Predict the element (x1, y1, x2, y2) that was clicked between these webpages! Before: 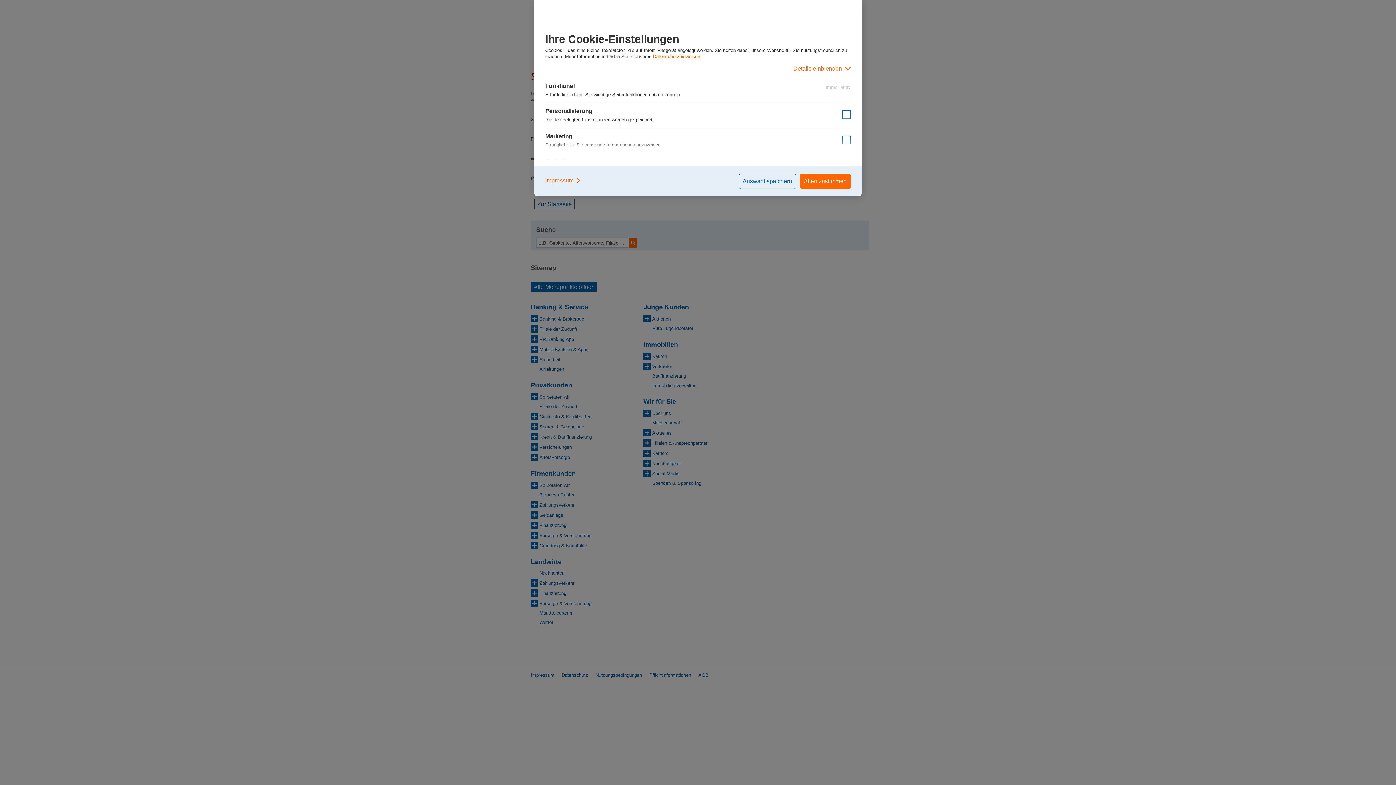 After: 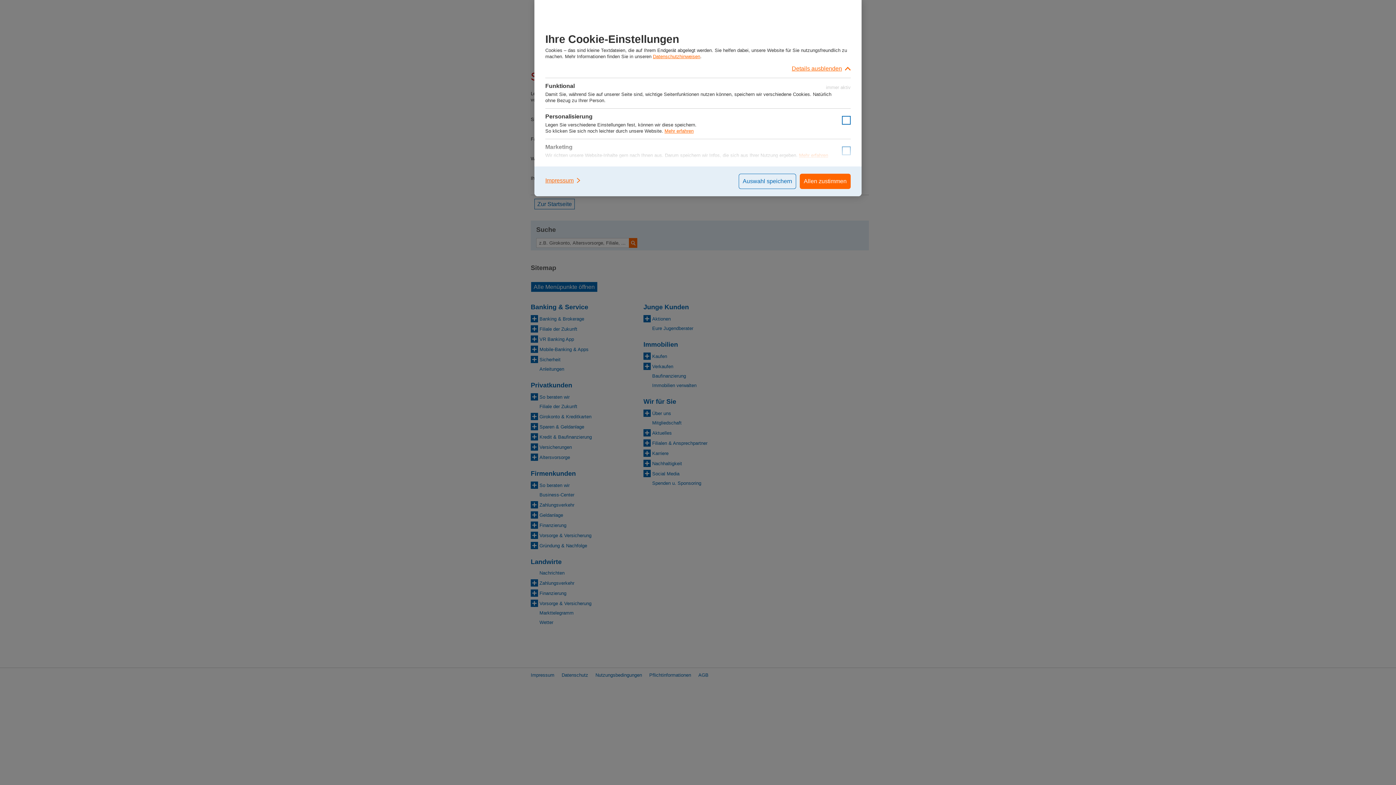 Action: label: Details einblenden bbox: (545, 59, 850, 77)